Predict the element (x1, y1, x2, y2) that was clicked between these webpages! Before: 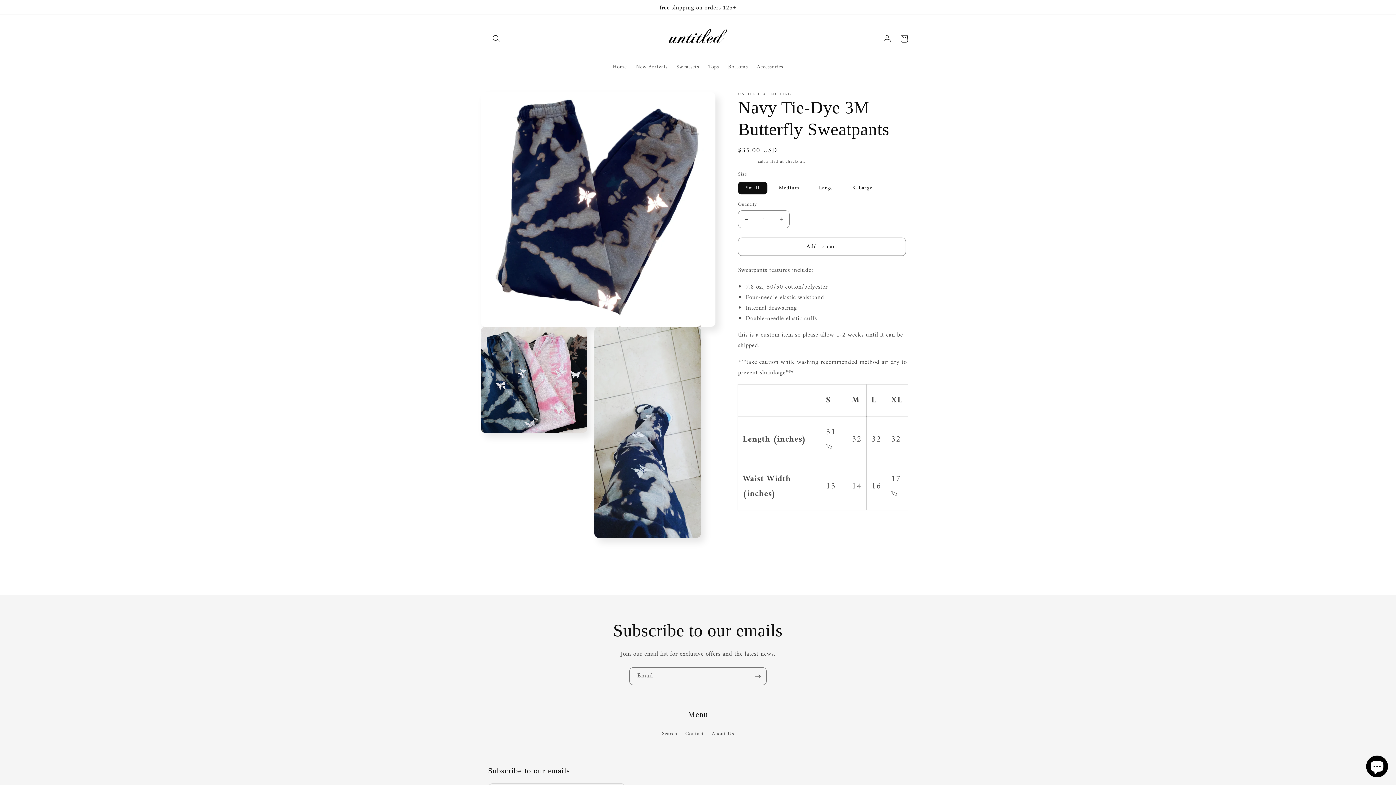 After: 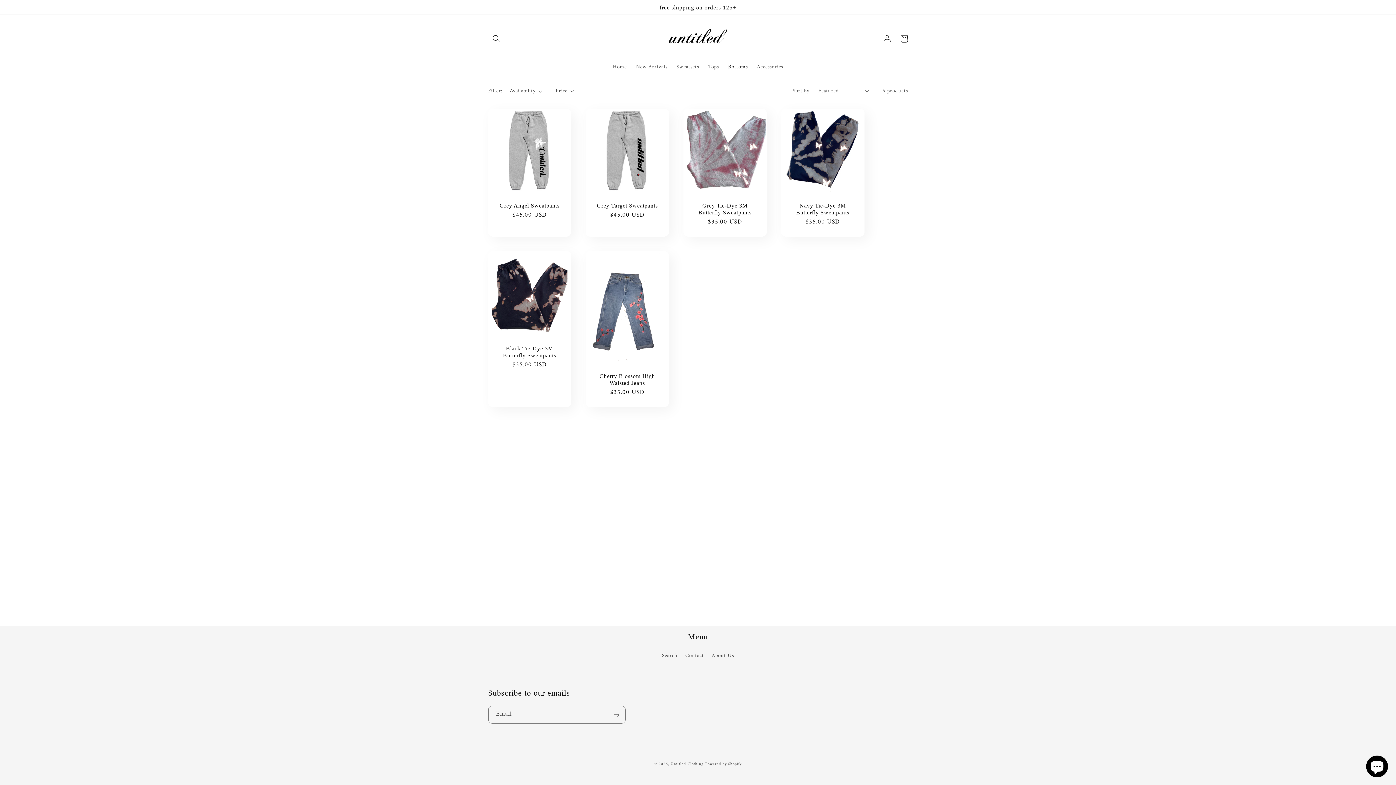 Action: bbox: (723, 59, 752, 74) label: Bottoms